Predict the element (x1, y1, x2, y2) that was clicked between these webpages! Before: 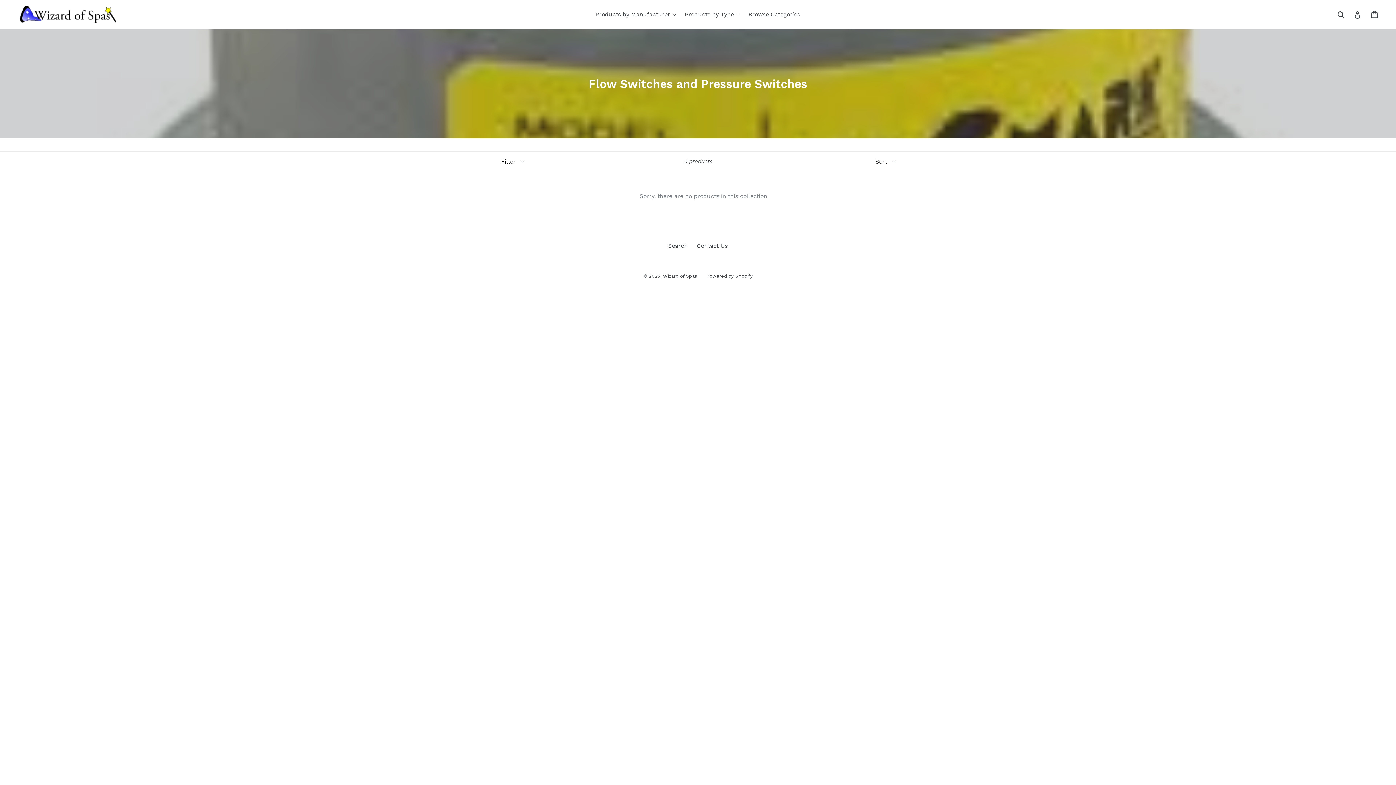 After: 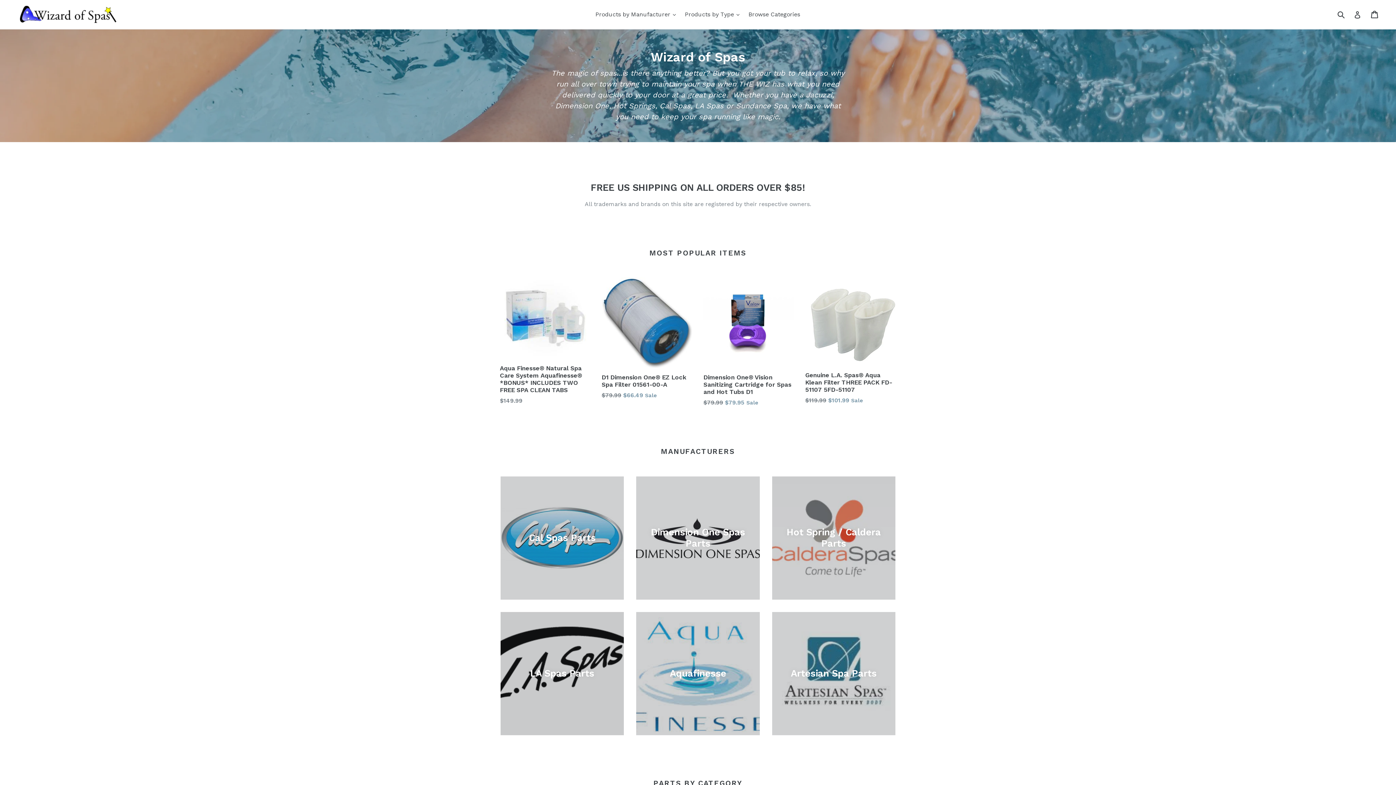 Action: bbox: (663, 273, 697, 278) label: Wizard of Spas